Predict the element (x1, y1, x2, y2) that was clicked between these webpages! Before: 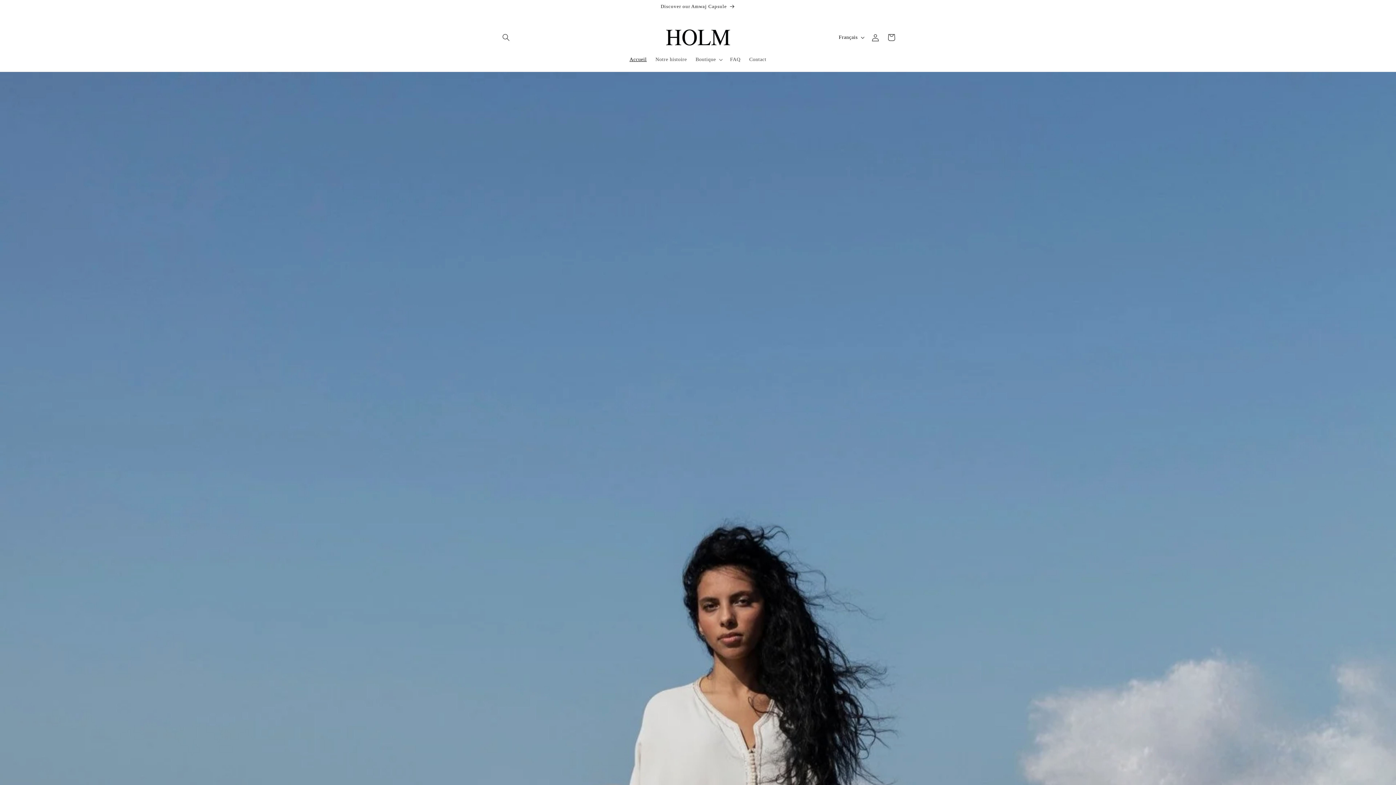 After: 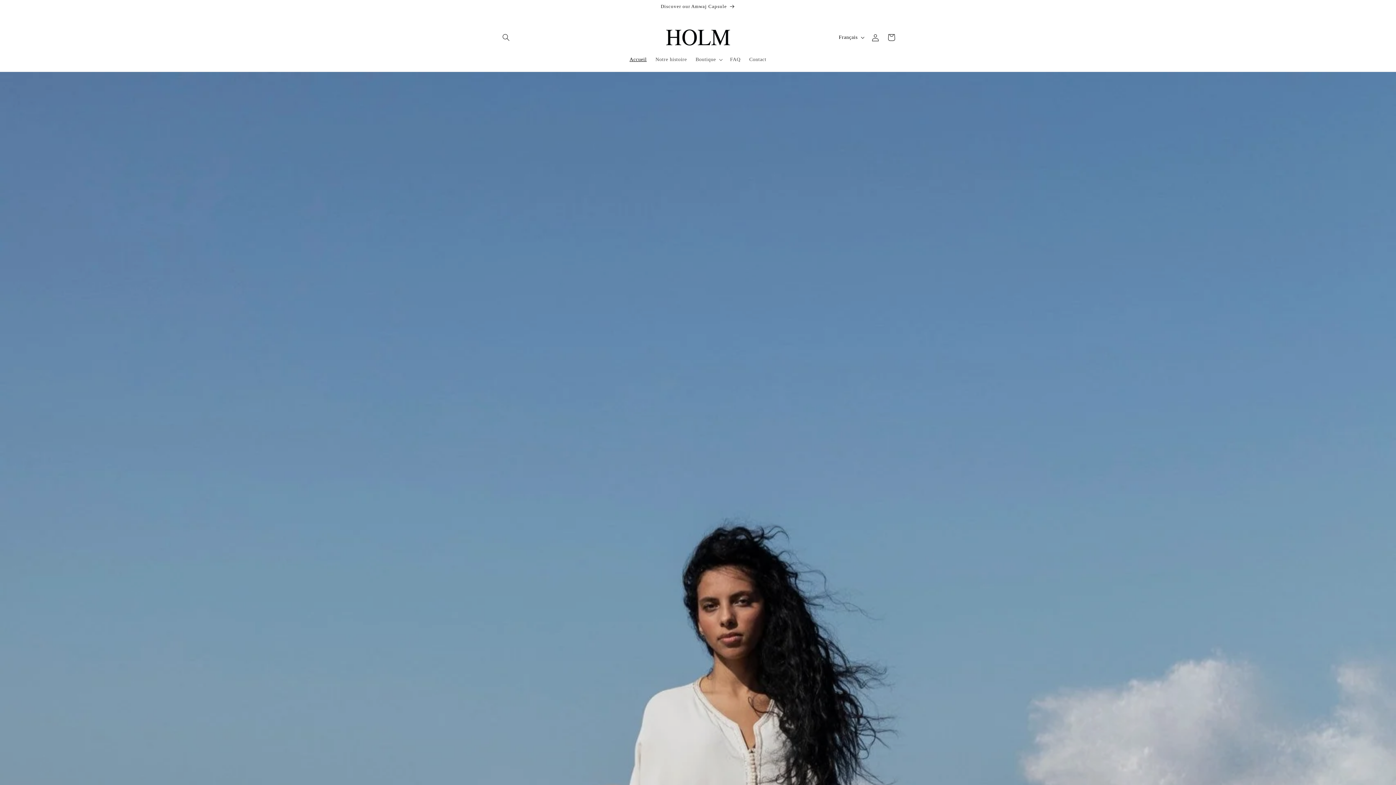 Action: bbox: (662, 22, 733, 52)